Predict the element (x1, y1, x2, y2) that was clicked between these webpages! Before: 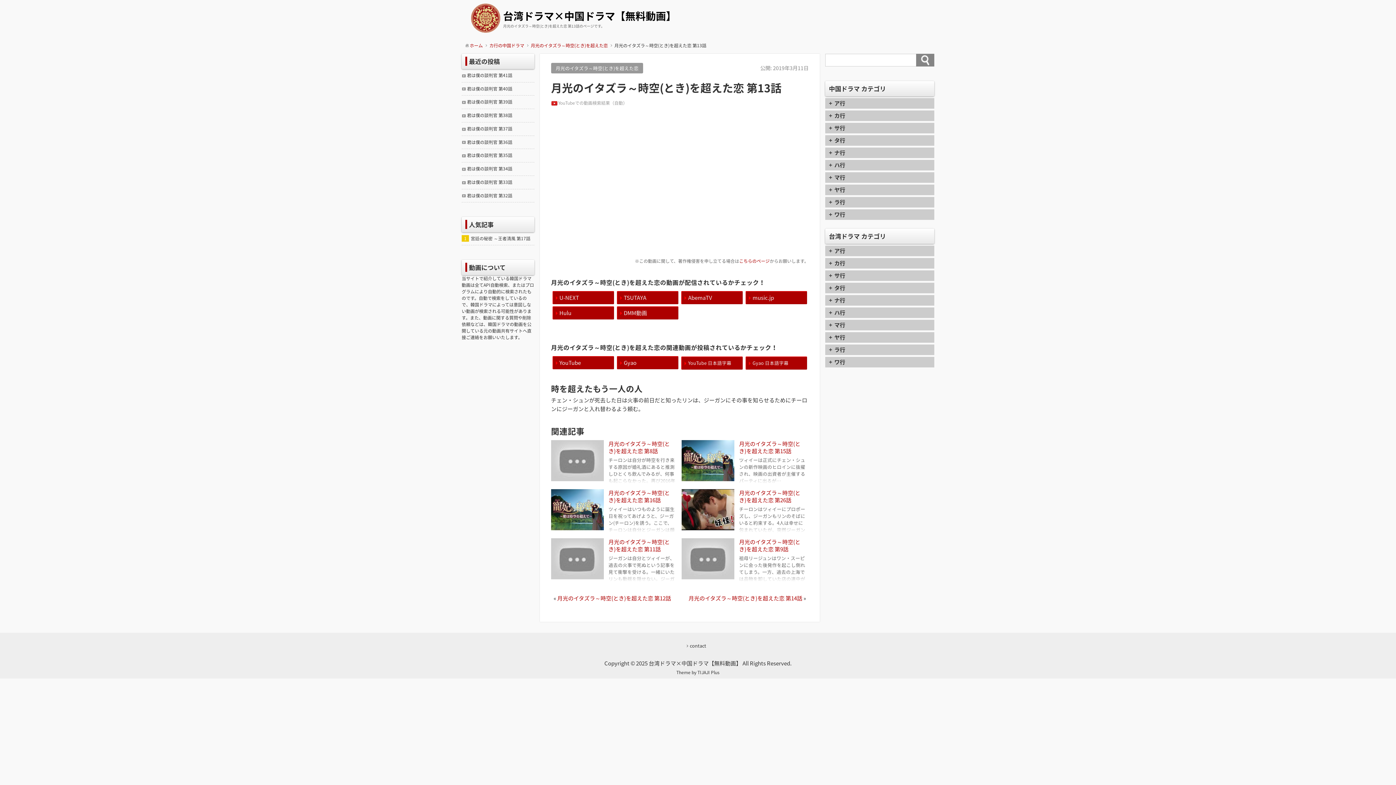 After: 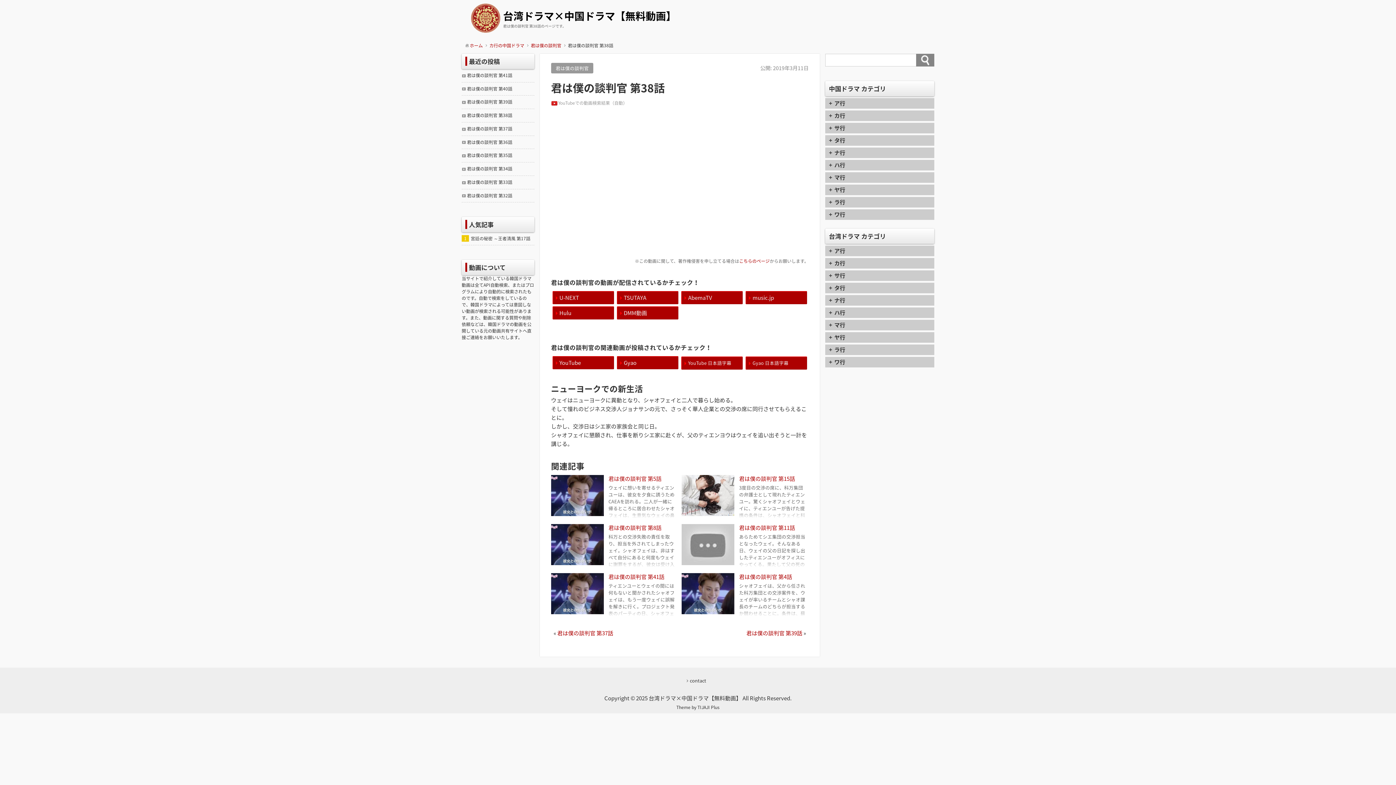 Action: bbox: (461, 109, 534, 122) label: 君は僕の談判官 第38話